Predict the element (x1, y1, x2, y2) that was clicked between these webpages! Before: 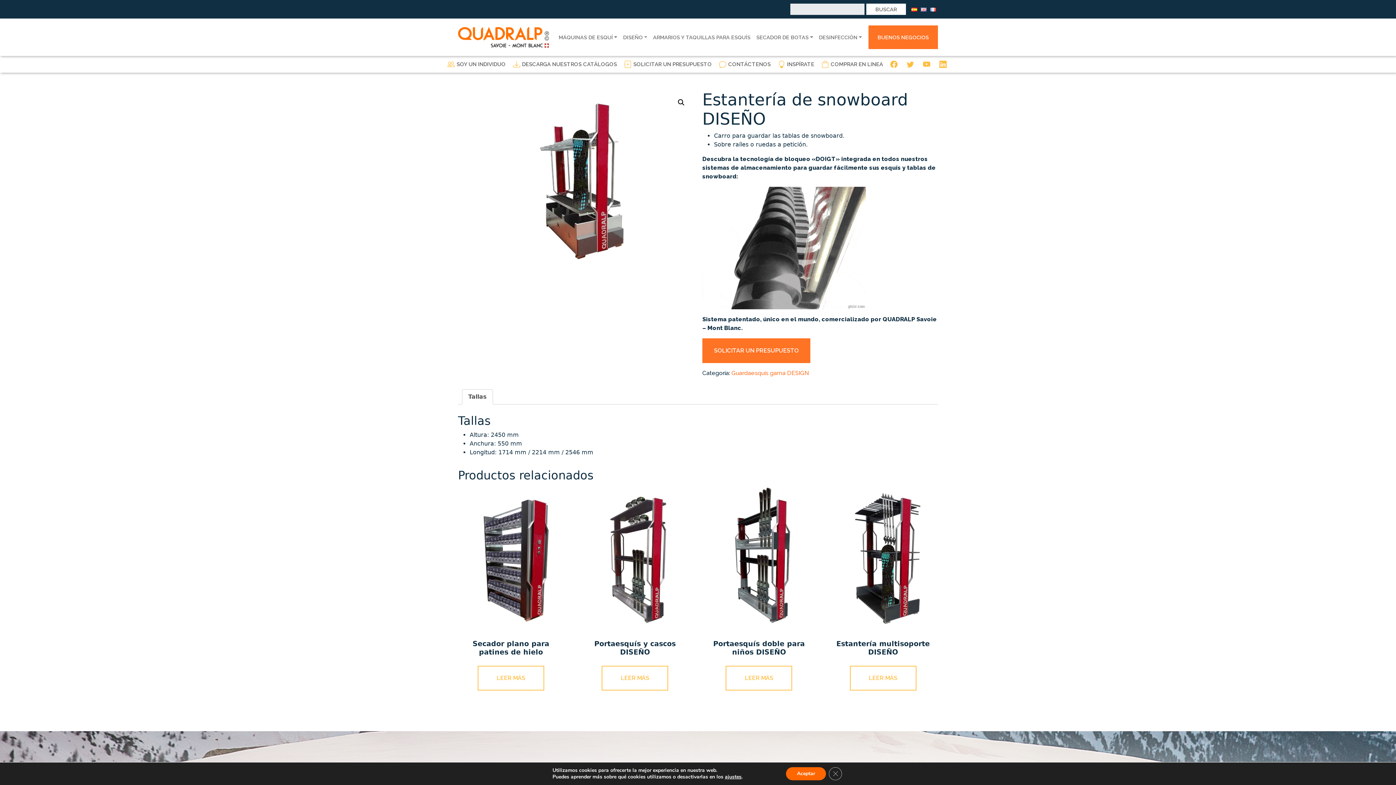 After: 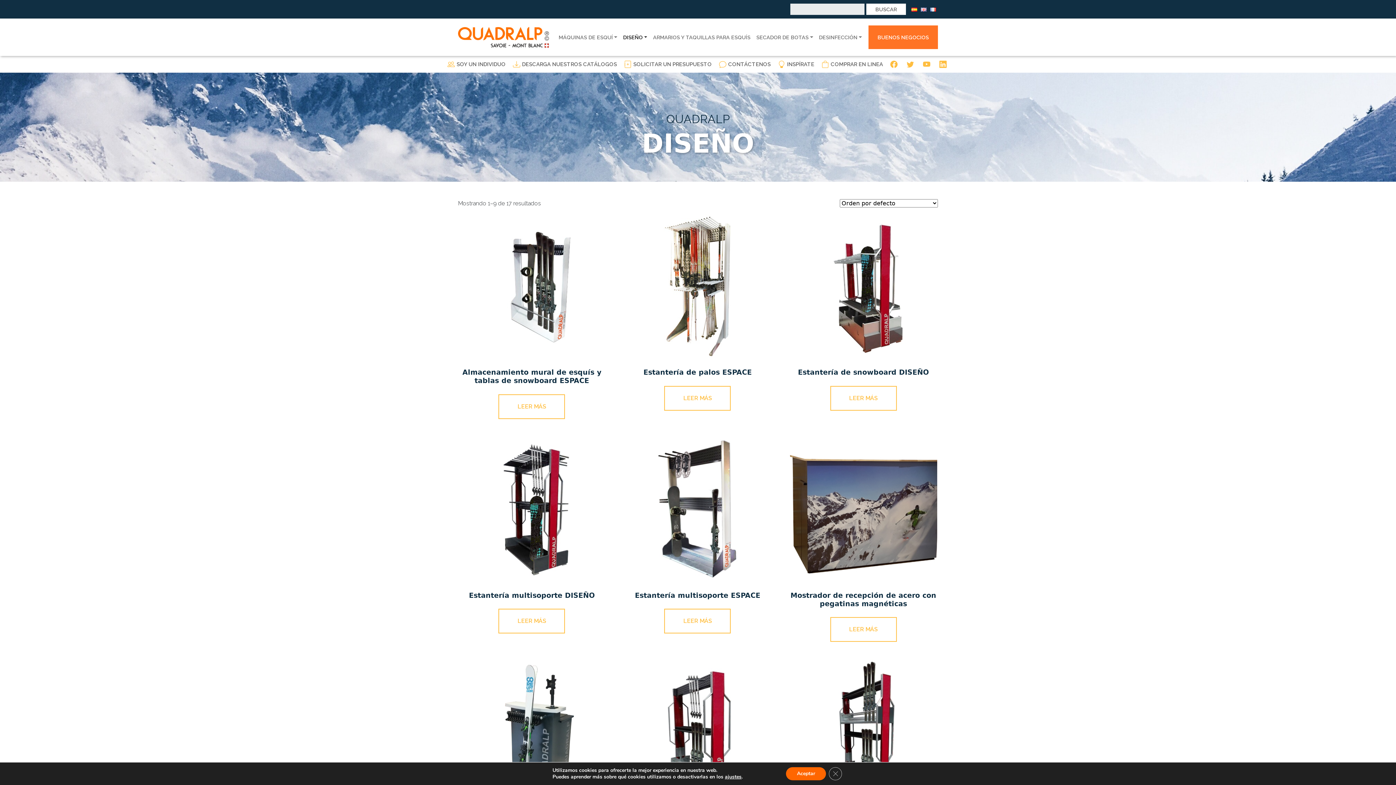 Action: bbox: (620, 30, 650, 43) label: DISEÑO